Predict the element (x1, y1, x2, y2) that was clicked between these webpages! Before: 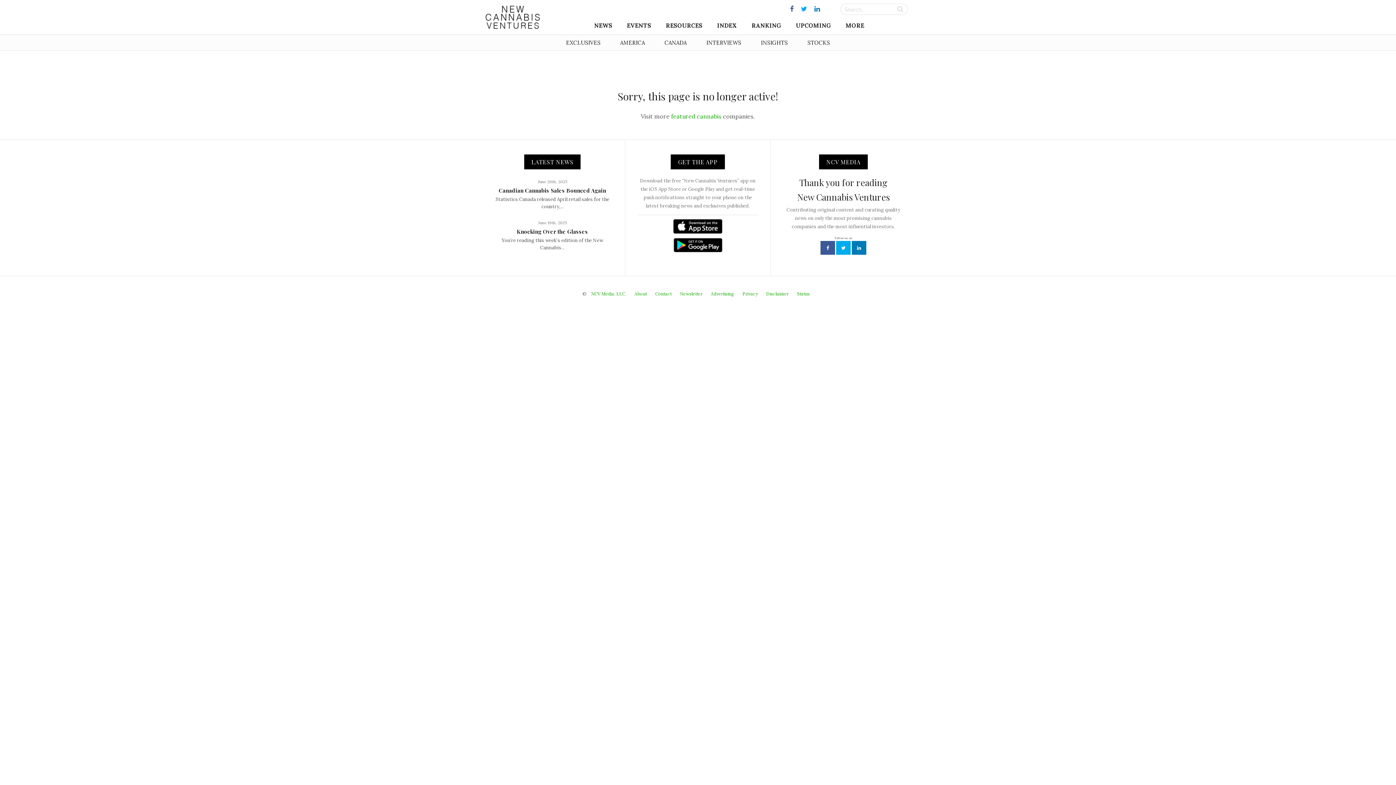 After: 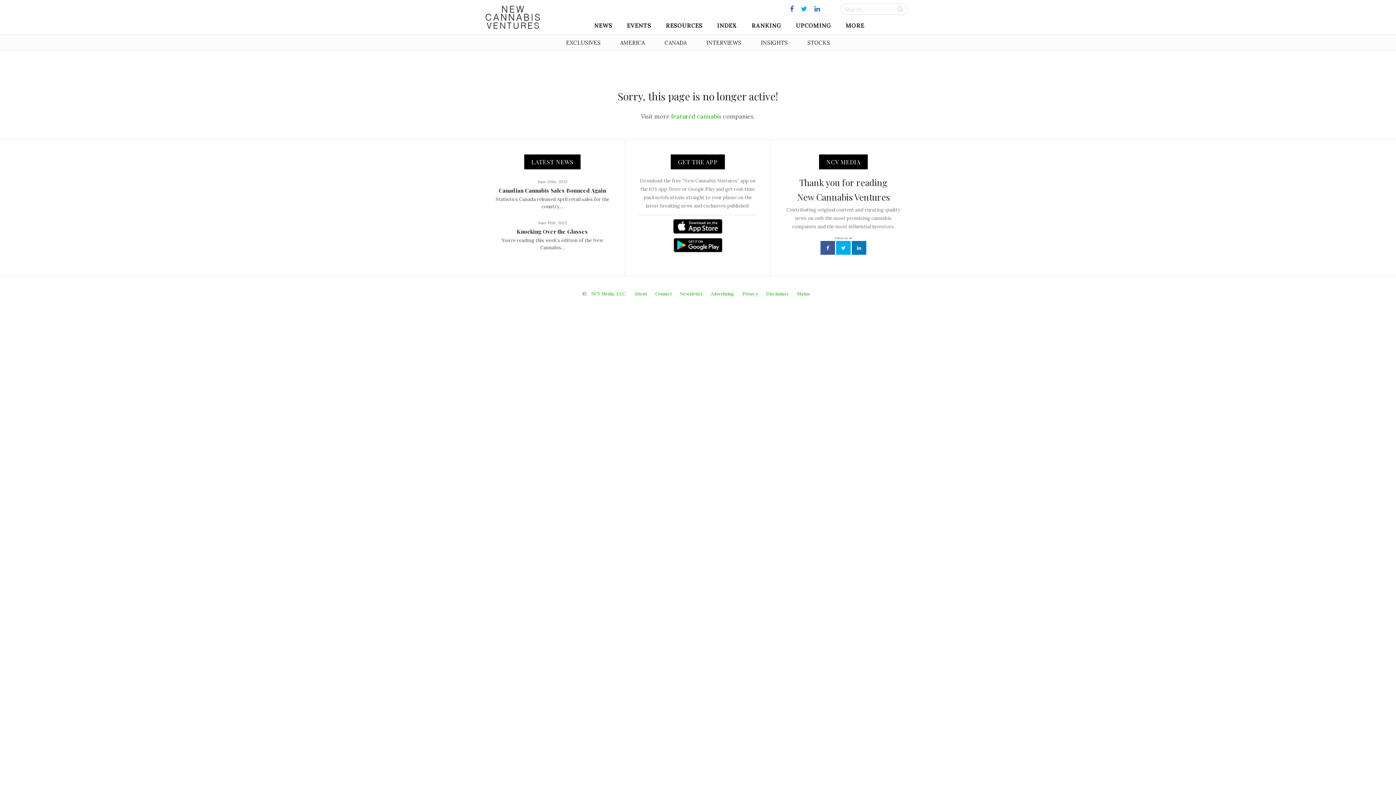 Action: bbox: (637, 219, 758, 233)